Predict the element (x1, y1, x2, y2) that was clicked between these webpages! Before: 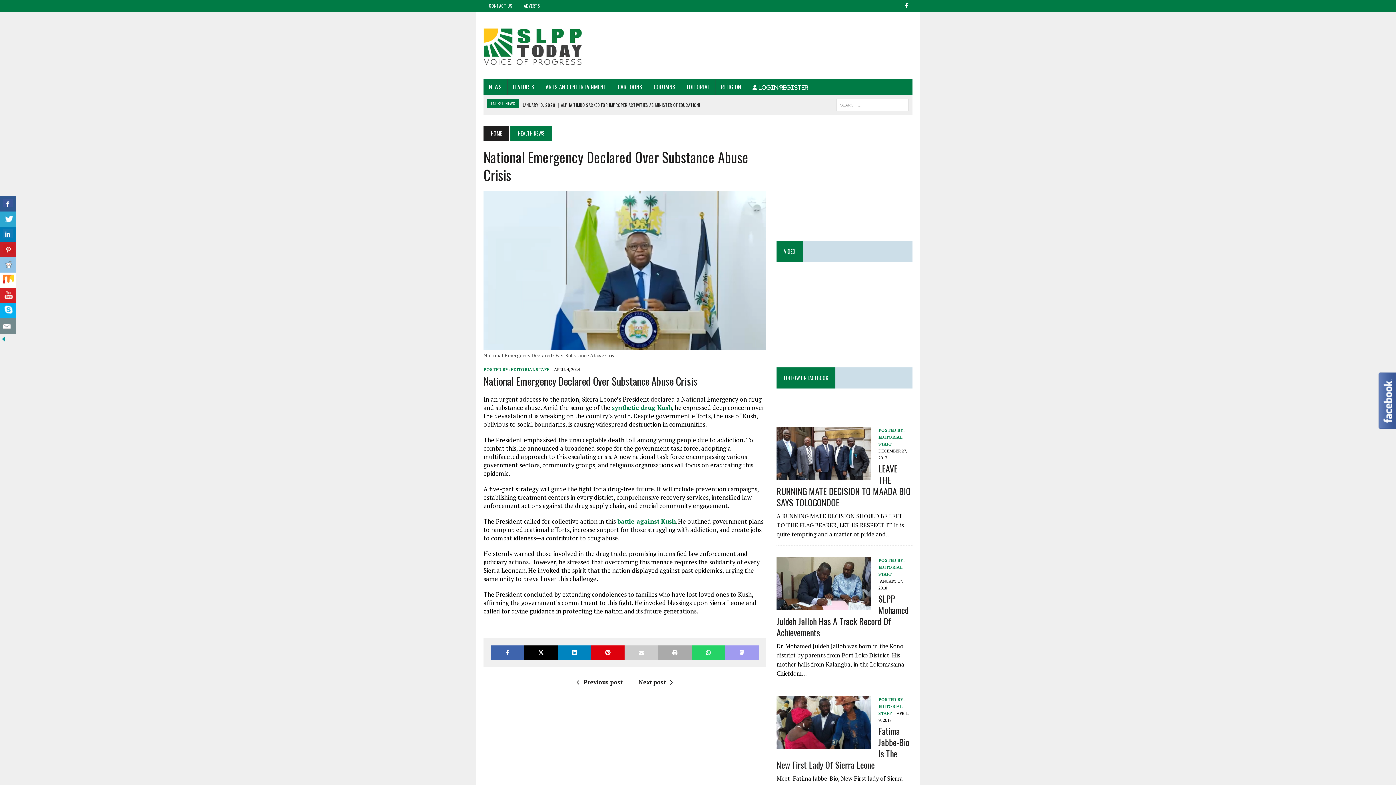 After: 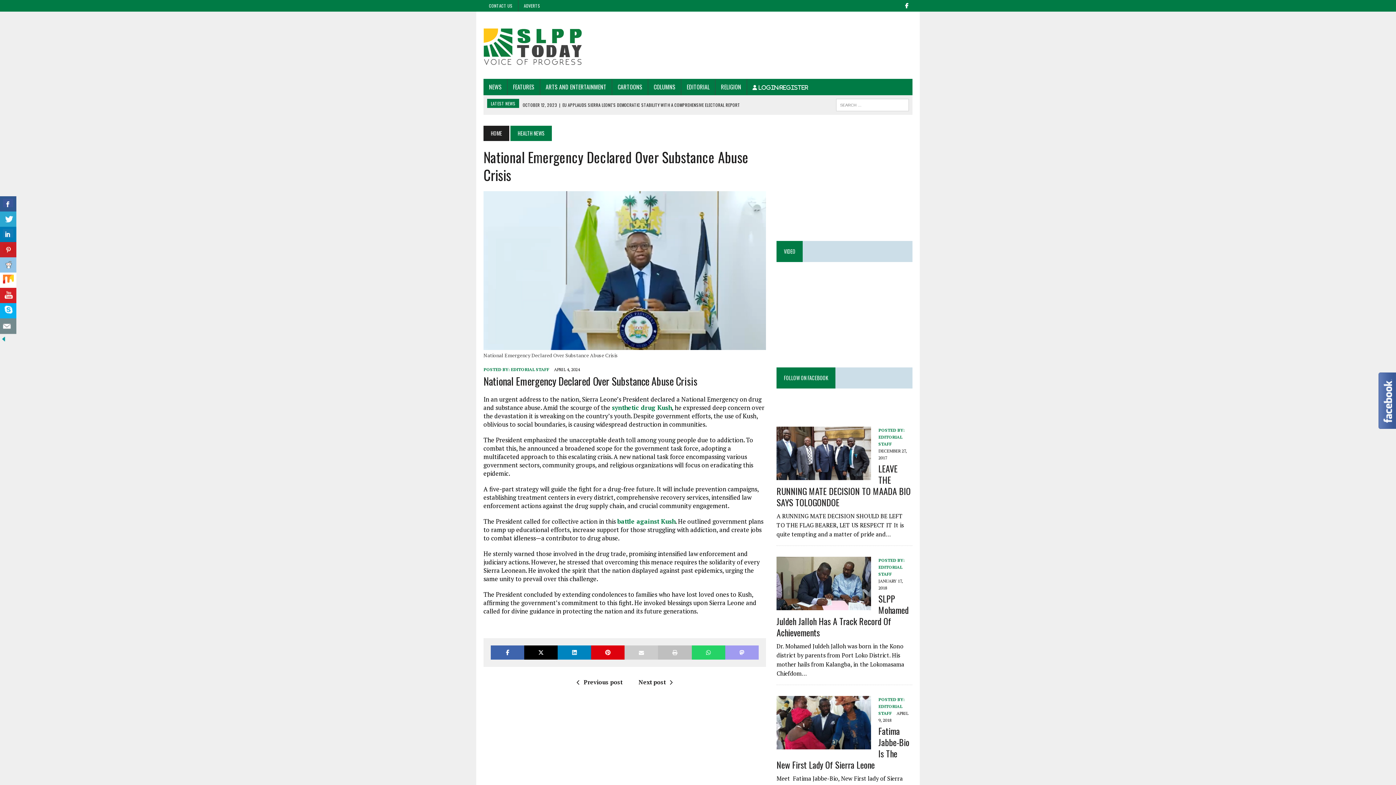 Action: bbox: (658, 645, 691, 659)